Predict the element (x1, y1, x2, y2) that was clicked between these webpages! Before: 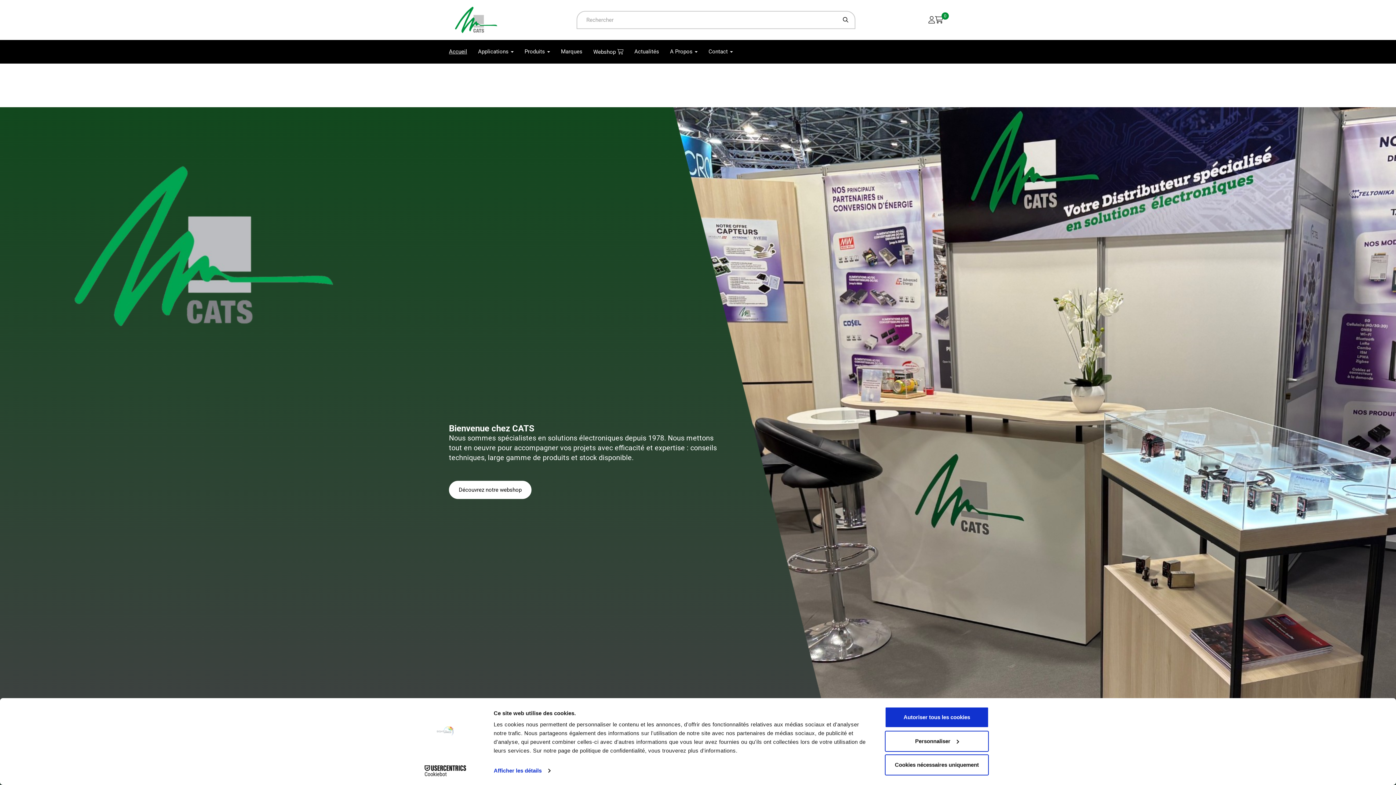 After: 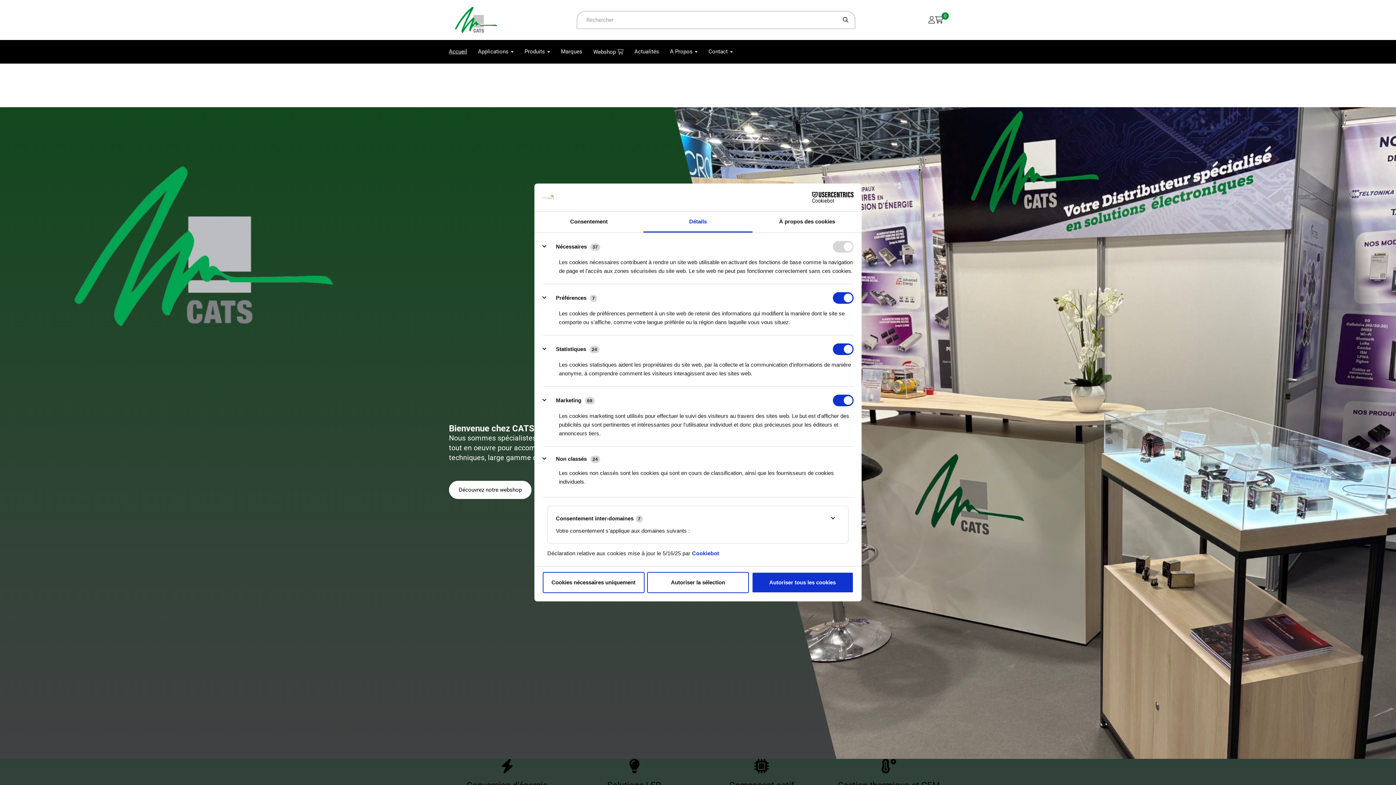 Action: label: Afficher les détails bbox: (493, 765, 550, 776)